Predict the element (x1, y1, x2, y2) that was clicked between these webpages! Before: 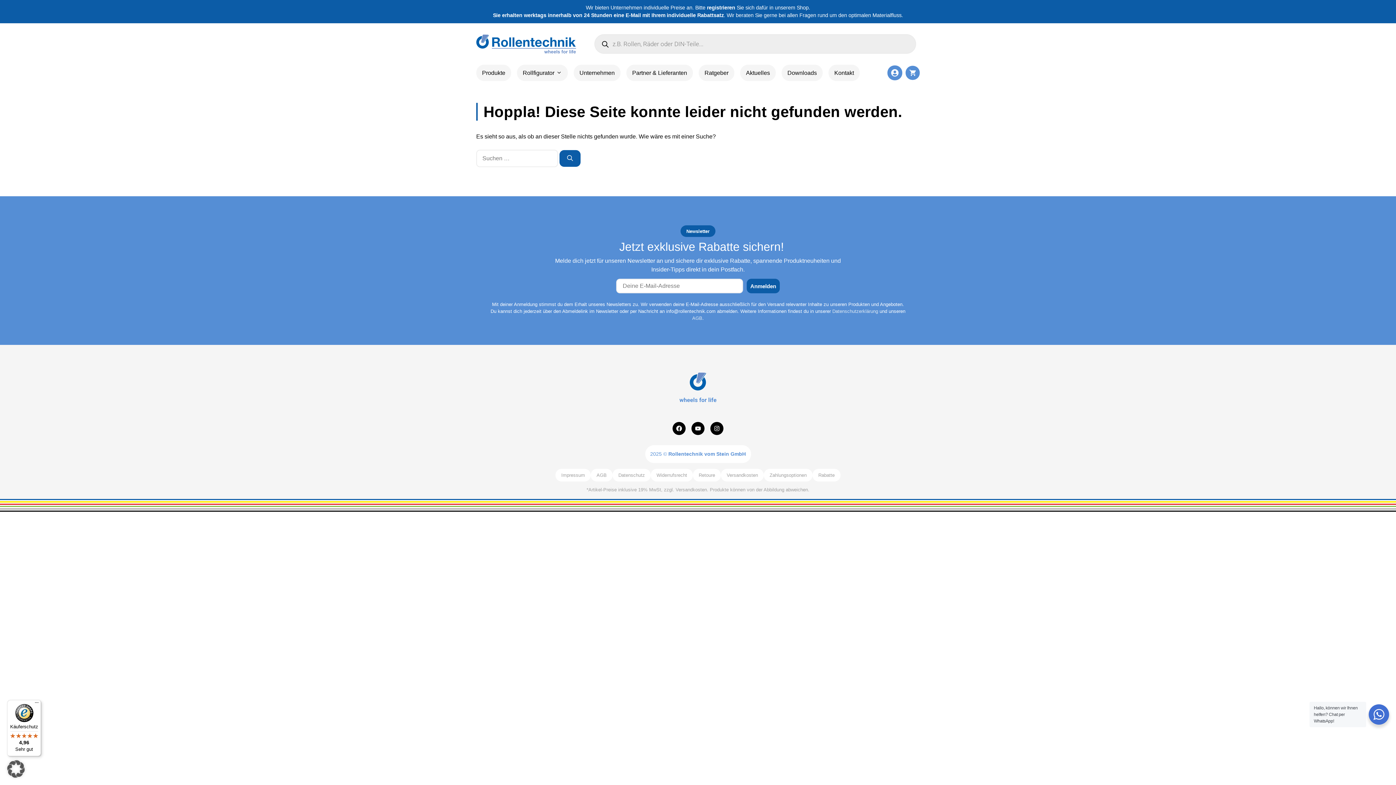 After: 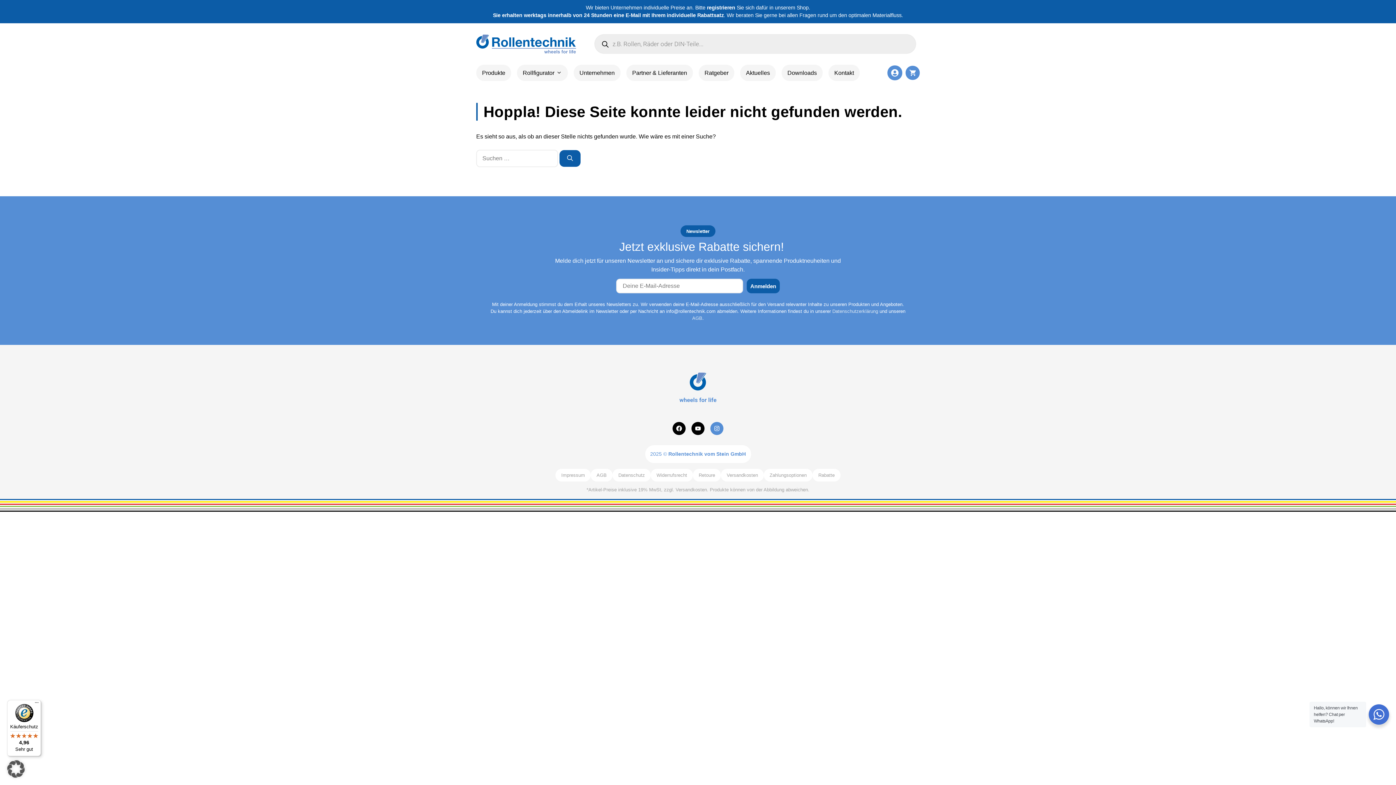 Action: bbox: (710, 422, 723, 435)